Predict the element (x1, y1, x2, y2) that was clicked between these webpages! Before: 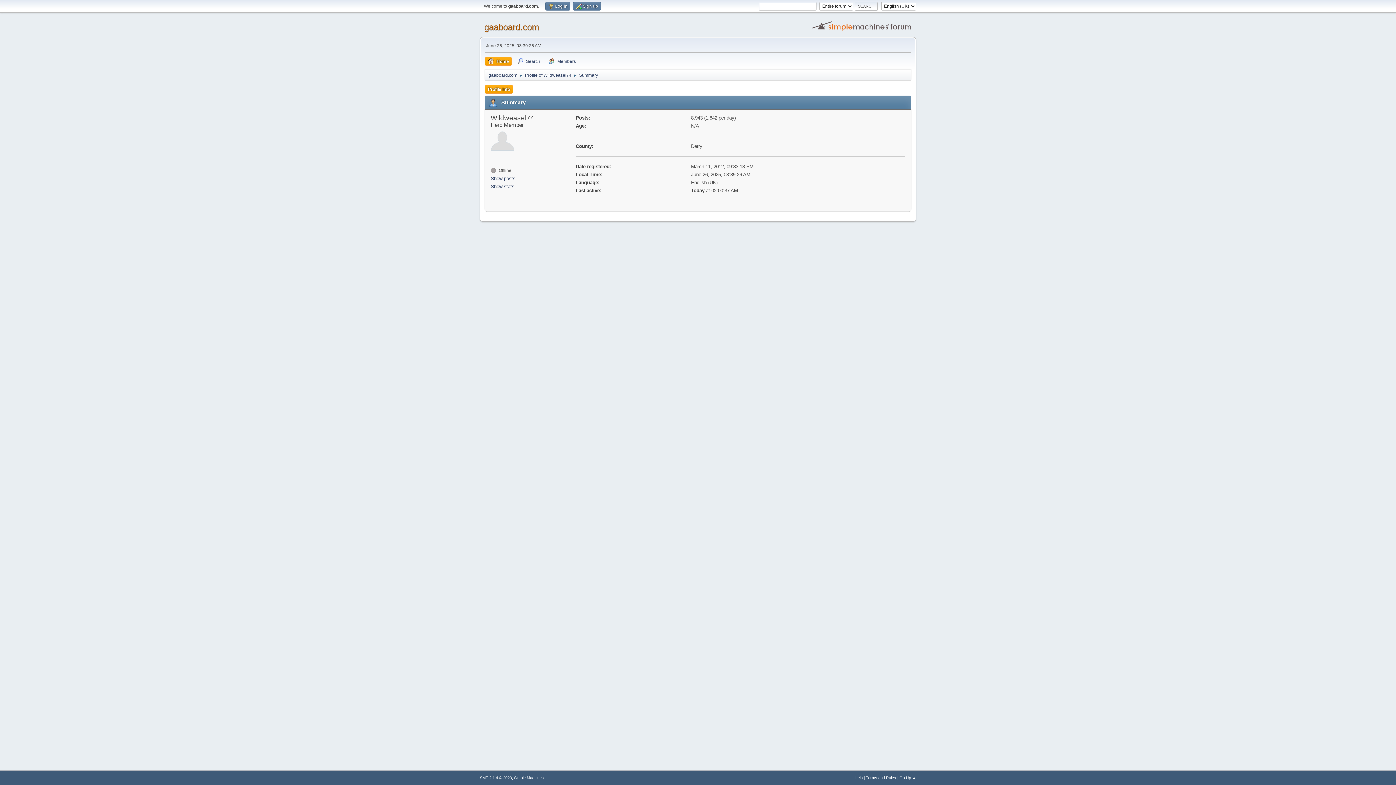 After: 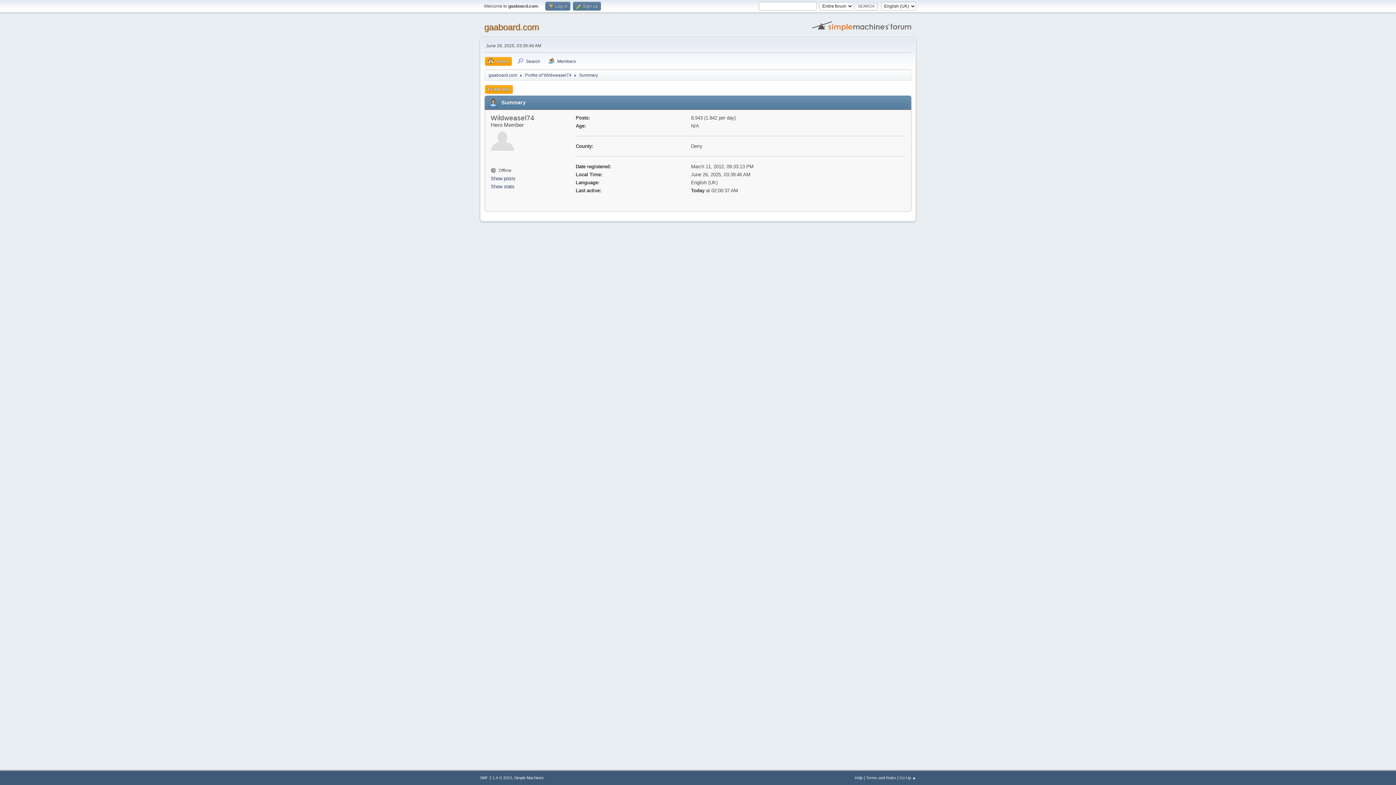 Action: label: Summary bbox: (579, 68, 598, 79)